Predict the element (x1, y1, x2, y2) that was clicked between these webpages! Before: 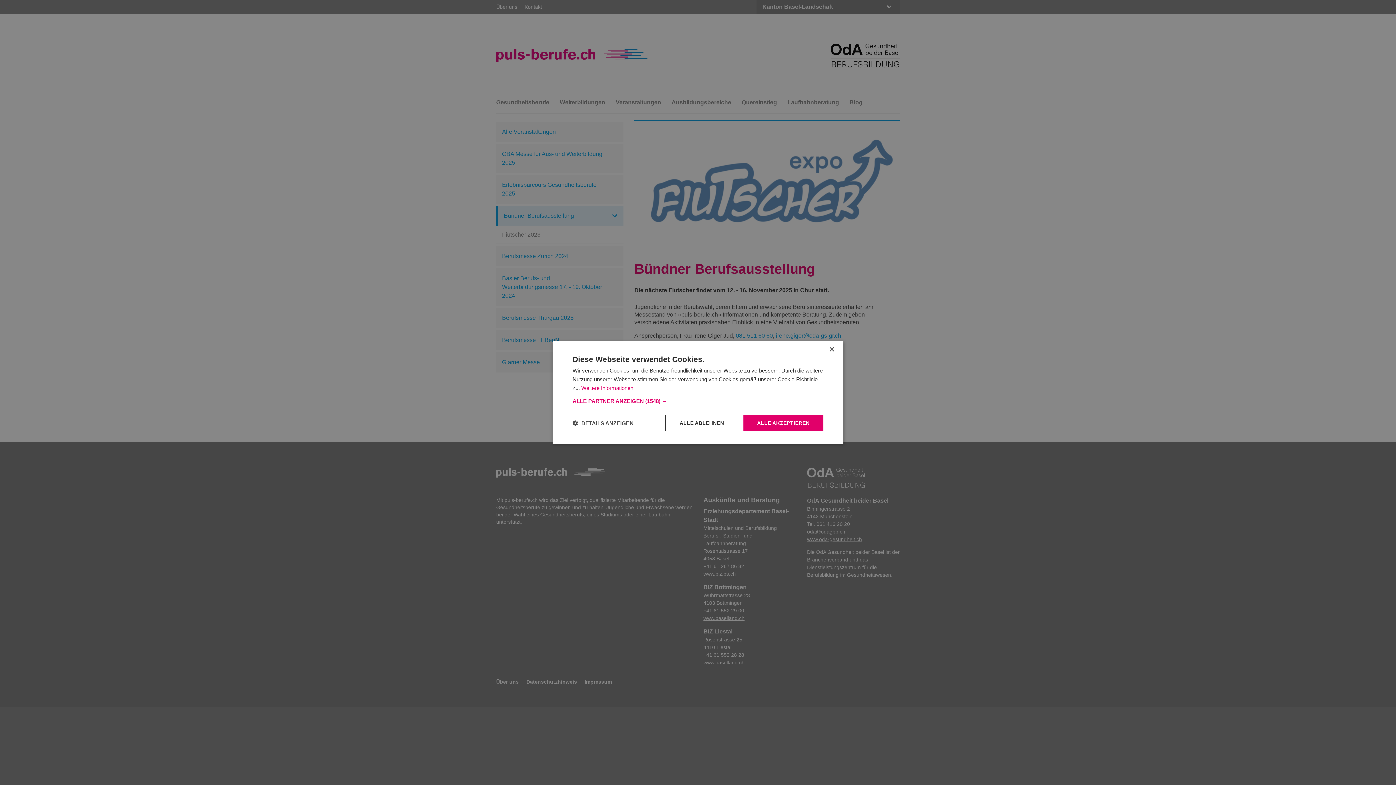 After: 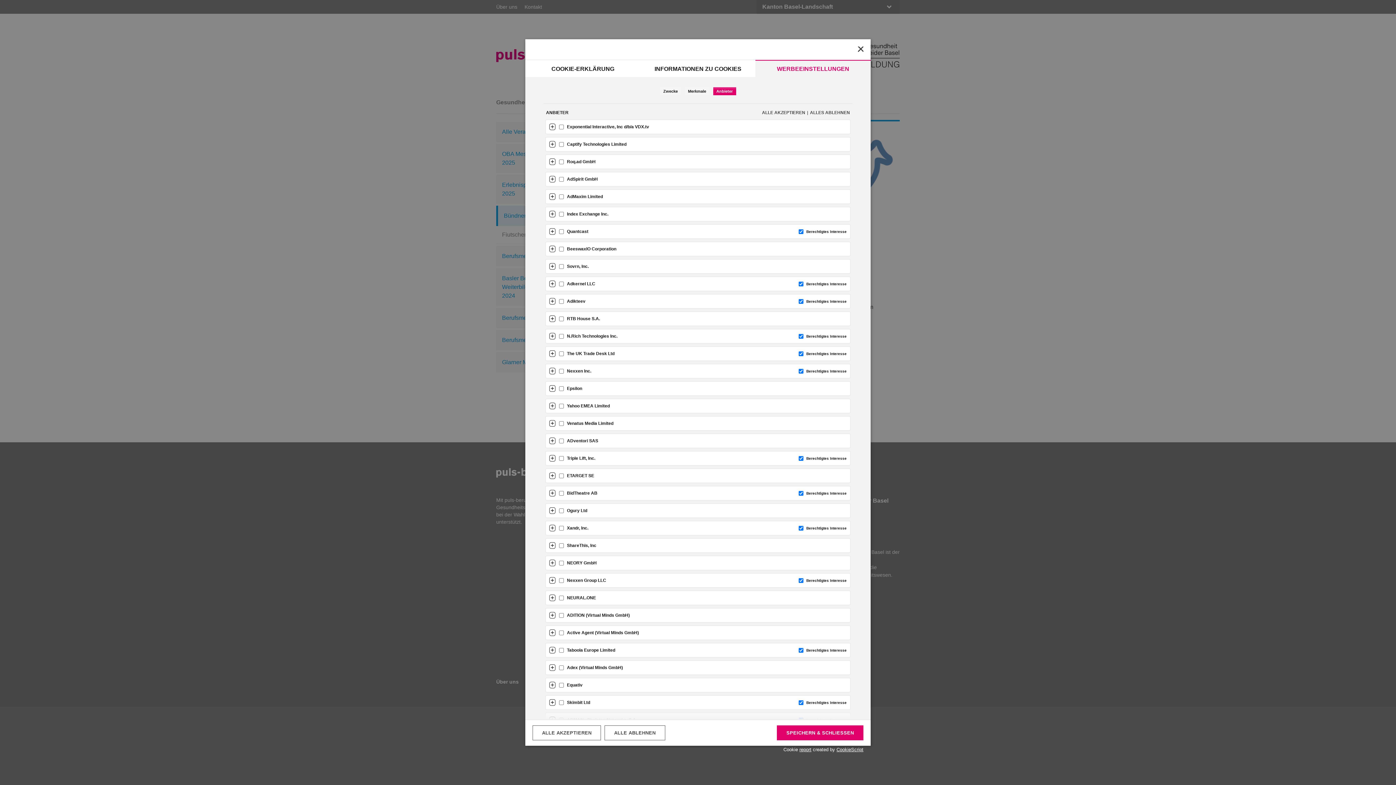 Action: label: ALLE PARTNER ANZEIGEN (1548) → bbox: (572, 398, 823, 404)